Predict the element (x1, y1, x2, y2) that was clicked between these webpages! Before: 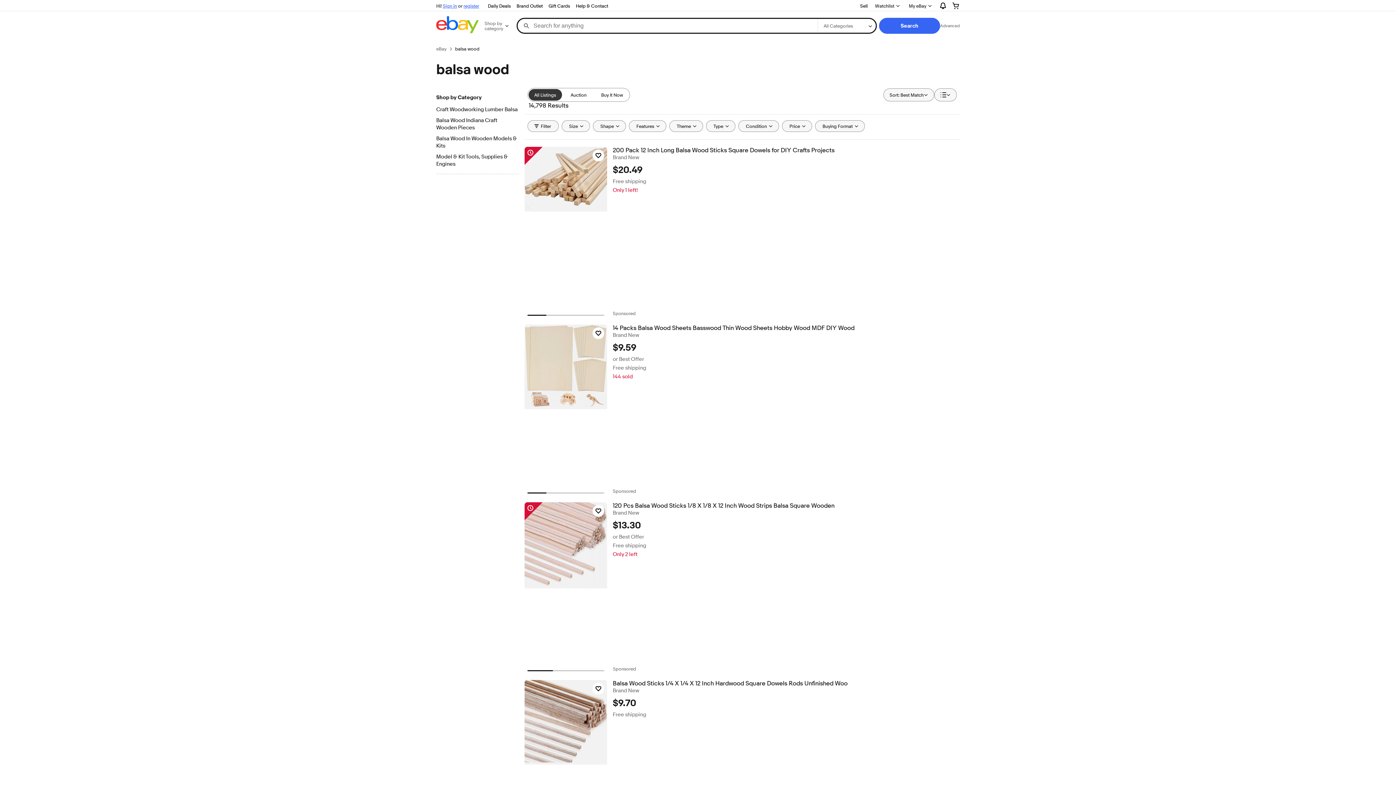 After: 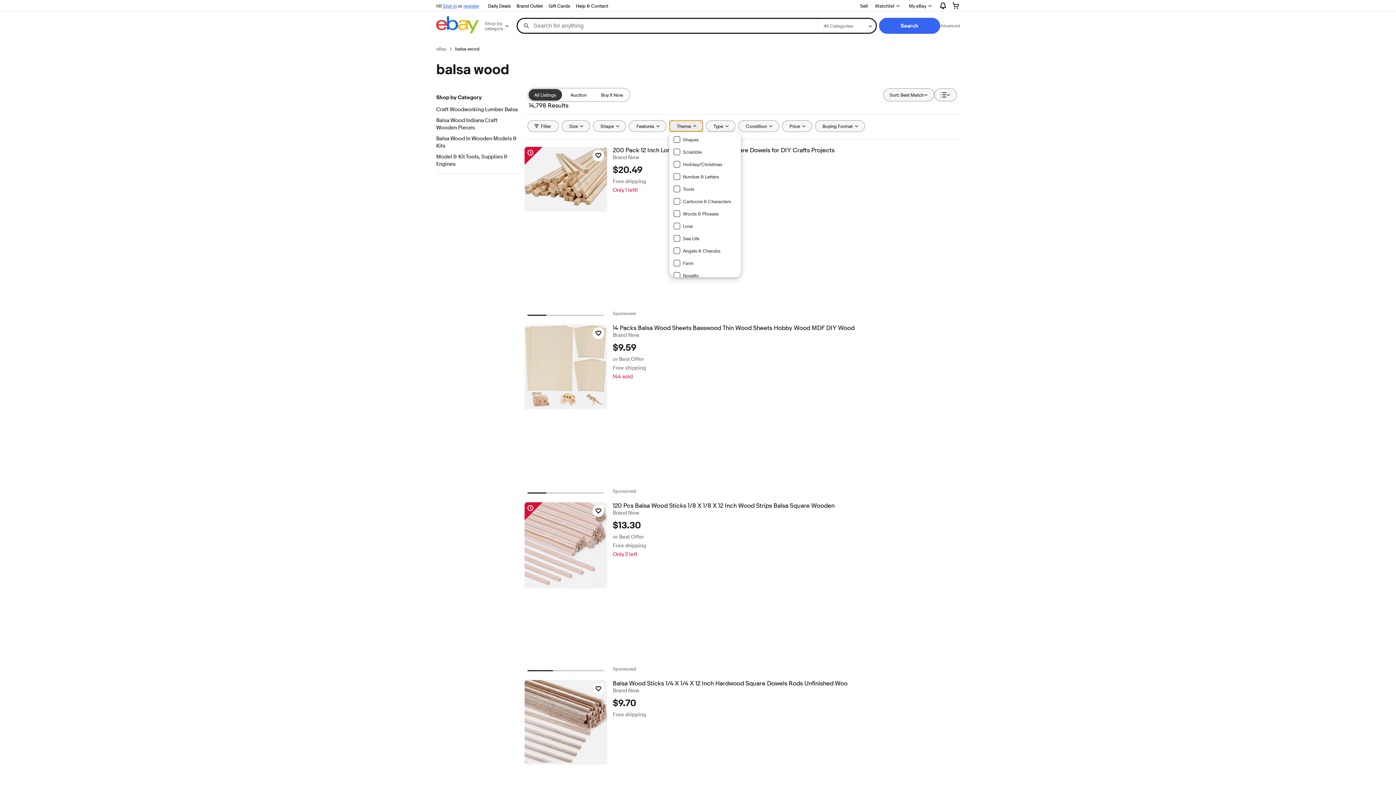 Action: bbox: (669, 120, 703, 132) label: Theme